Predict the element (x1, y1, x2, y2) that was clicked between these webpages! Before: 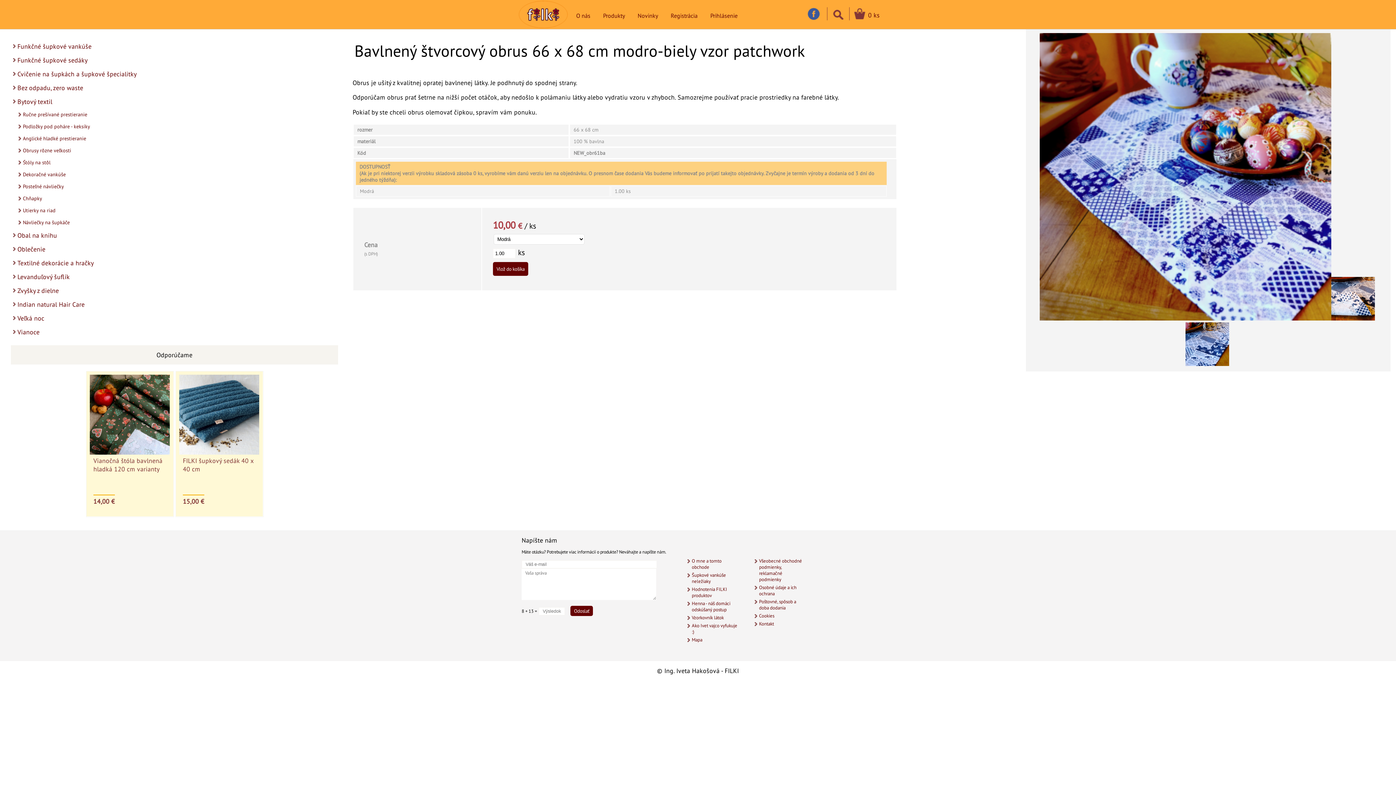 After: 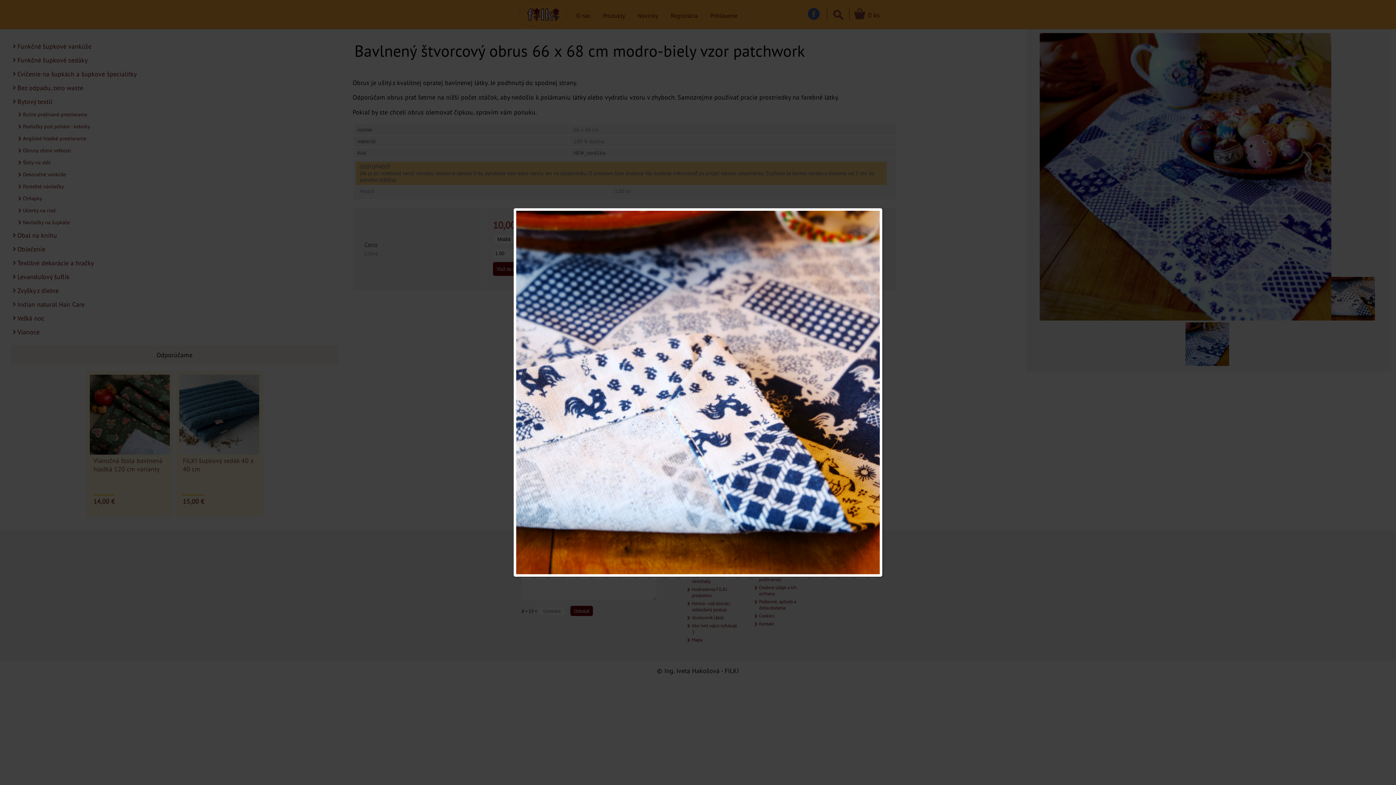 Action: bbox: (1331, 314, 1375, 322)